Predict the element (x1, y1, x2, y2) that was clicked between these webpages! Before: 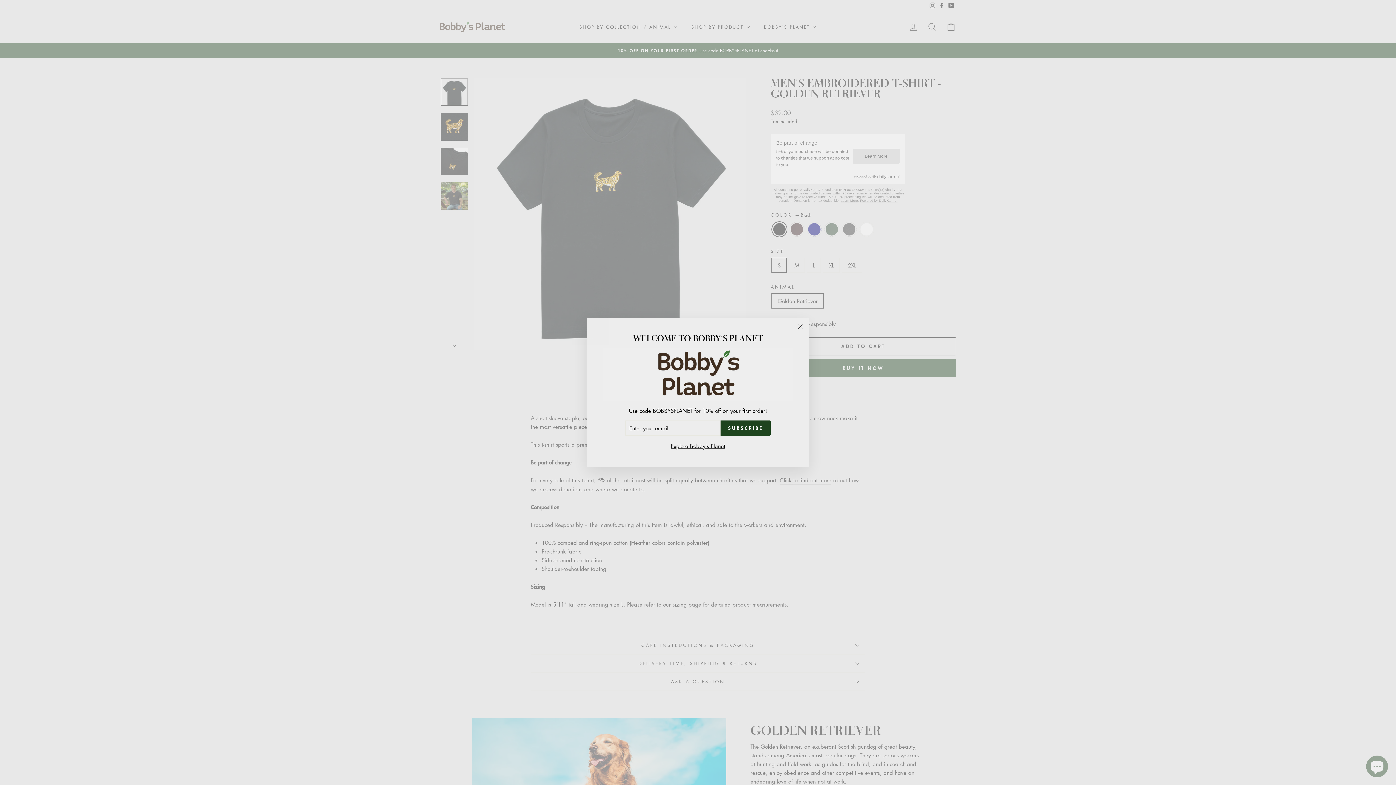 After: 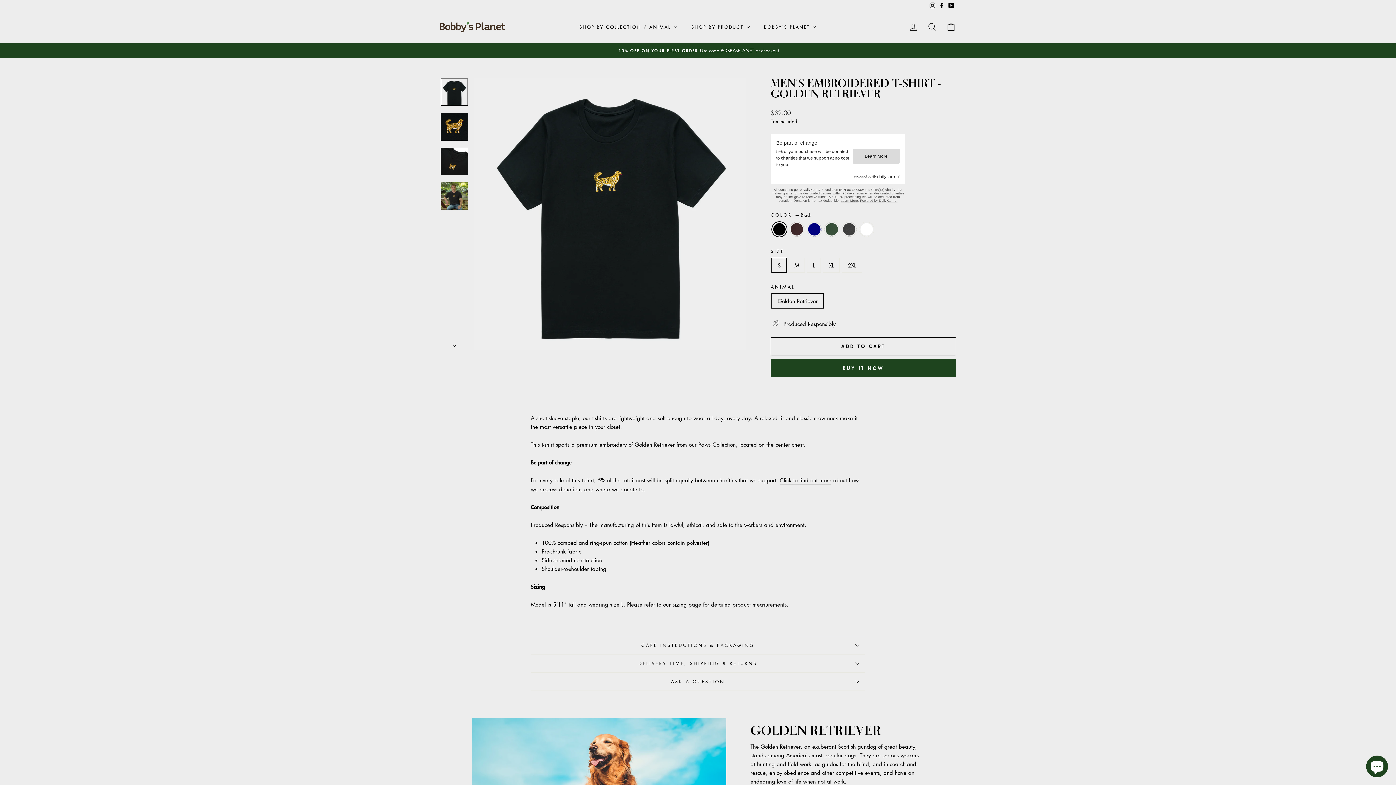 Action: bbox: (791, 328, 809, 346) label: "Close (esc)"